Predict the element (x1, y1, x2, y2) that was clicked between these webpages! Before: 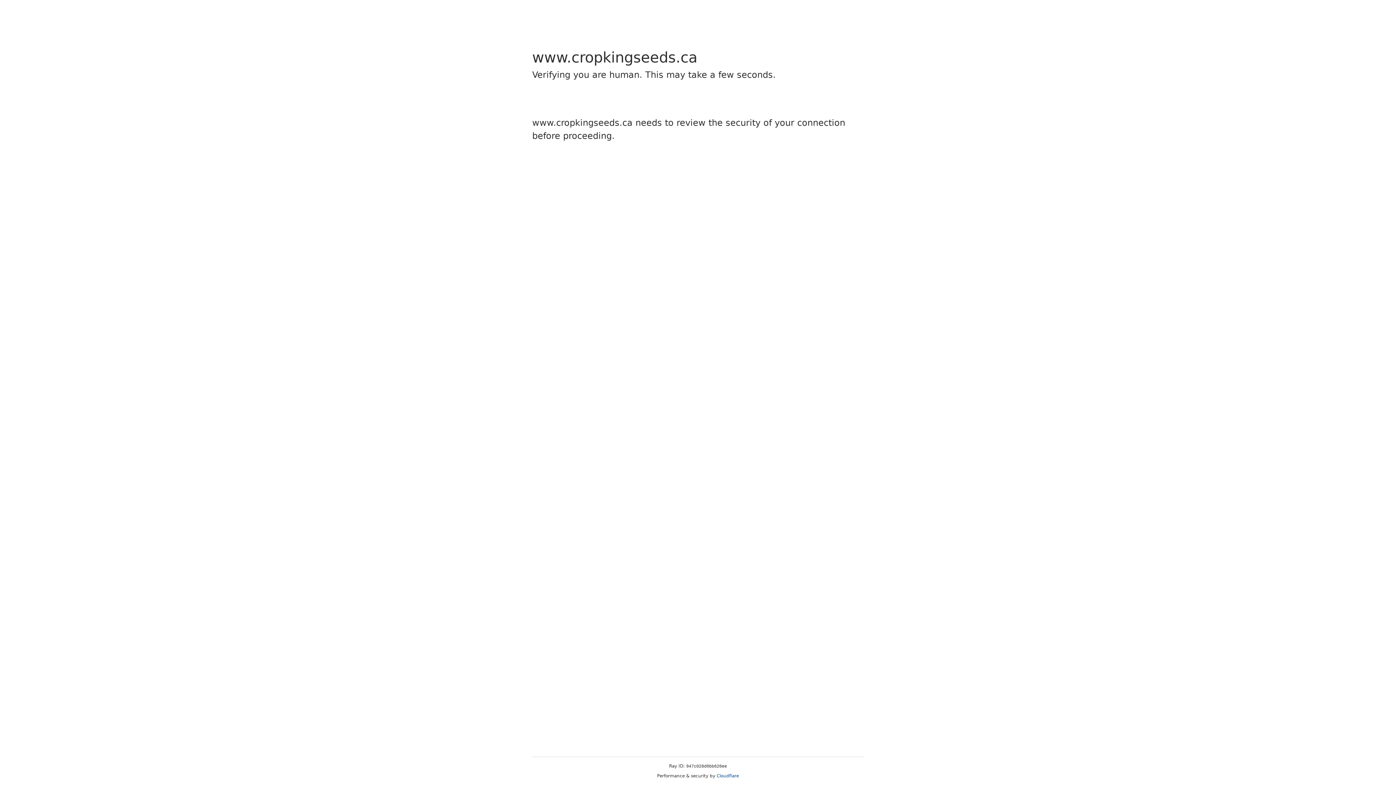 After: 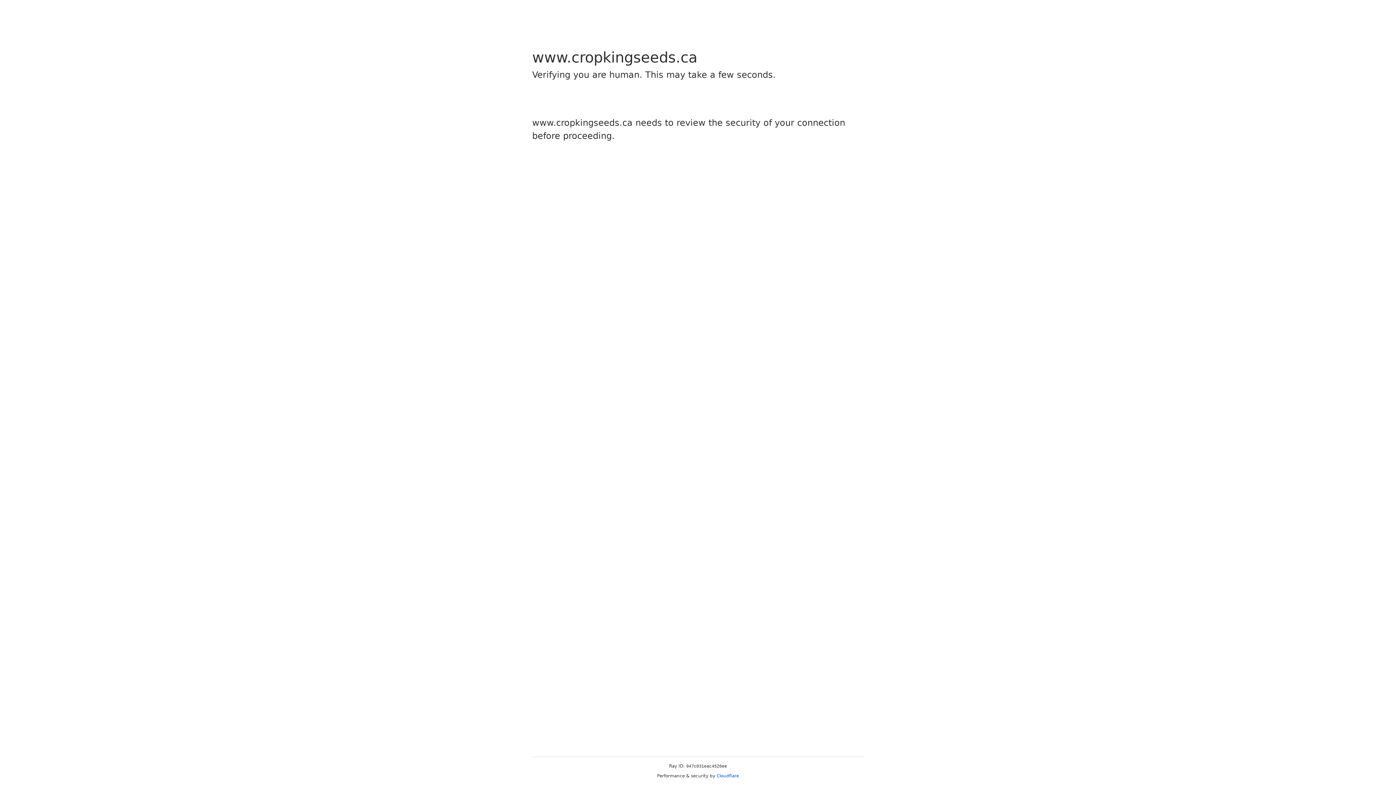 Action: label: Cloudflare bbox: (716, 773, 739, 778)